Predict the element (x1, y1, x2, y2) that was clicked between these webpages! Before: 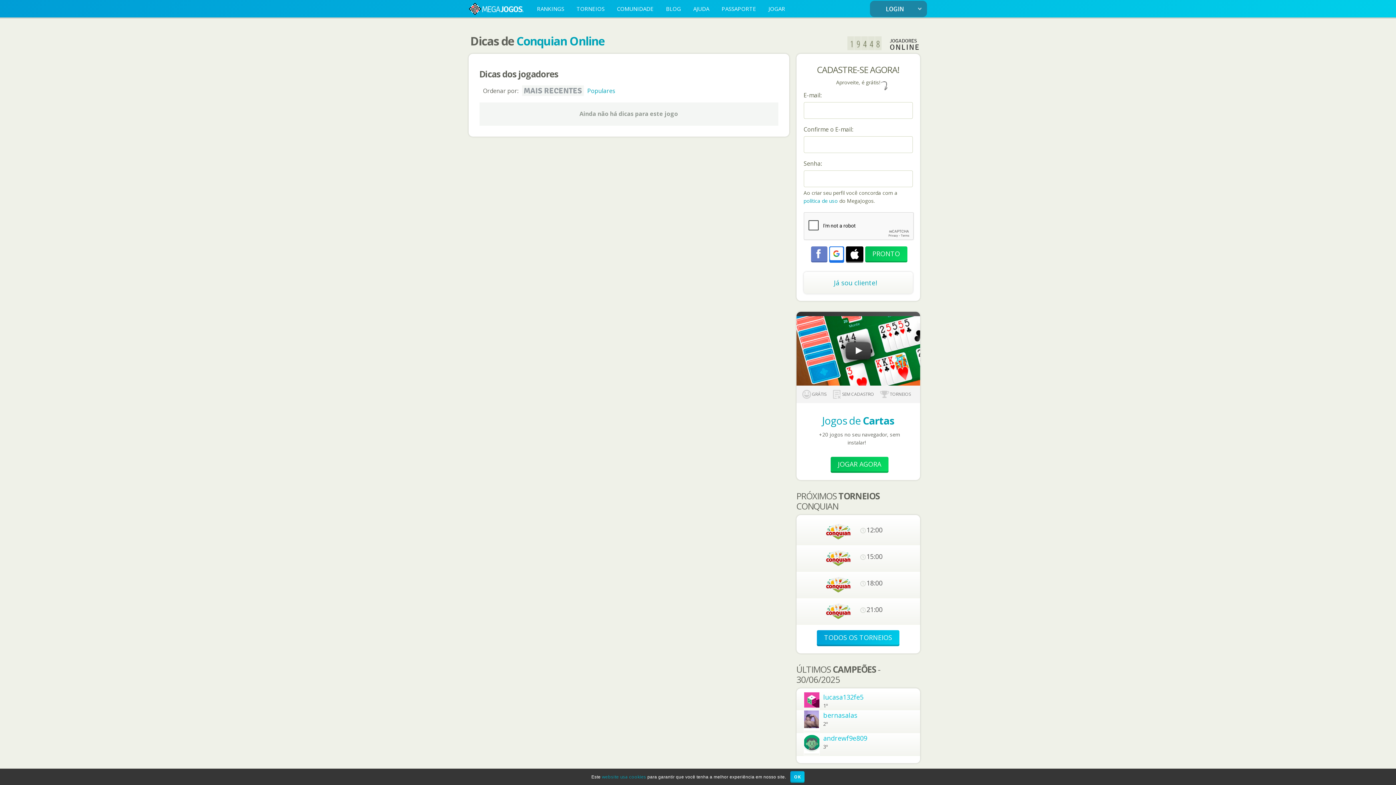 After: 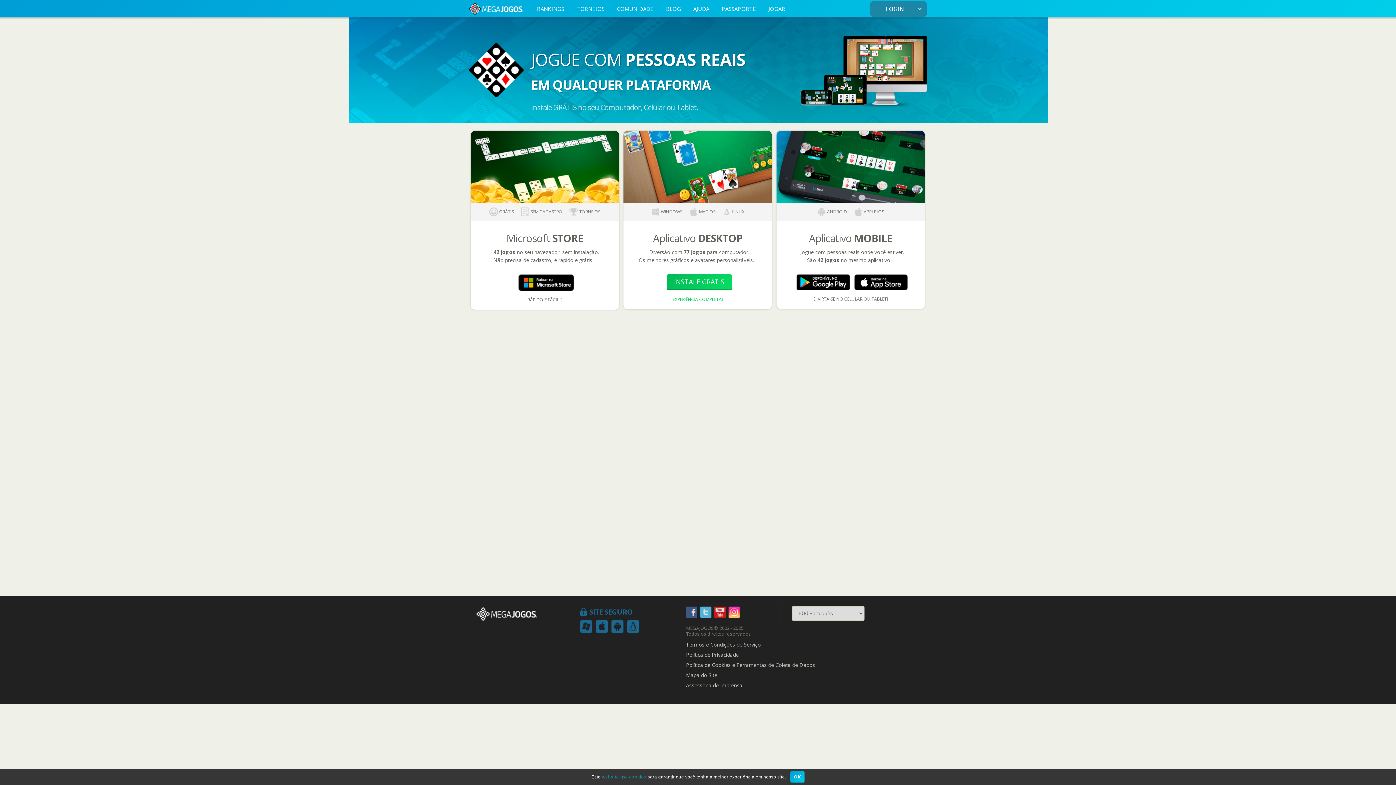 Action: bbox: (762, 0, 791, 17) label: JOGAR